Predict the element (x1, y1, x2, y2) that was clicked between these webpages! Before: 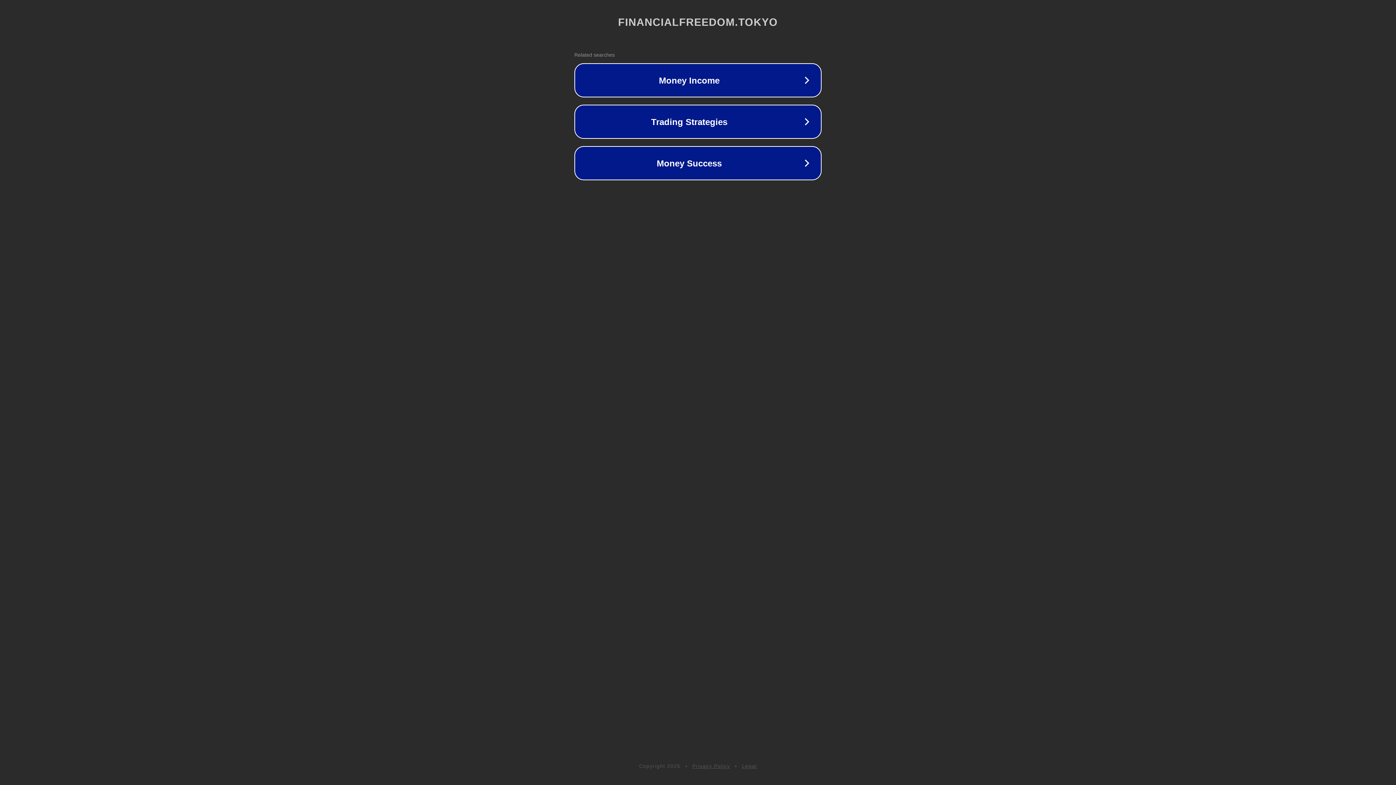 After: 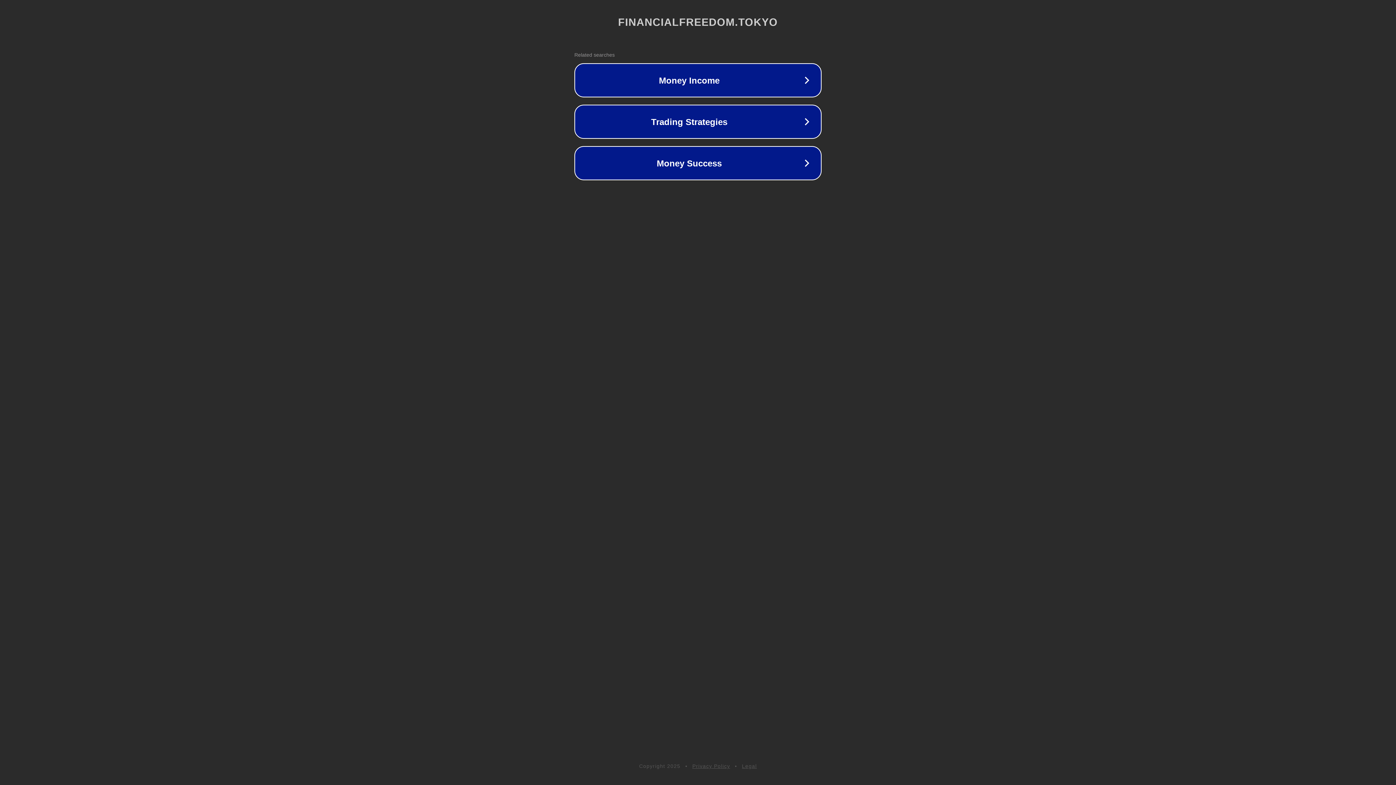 Action: label: Privacy Policy bbox: (692, 763, 730, 769)